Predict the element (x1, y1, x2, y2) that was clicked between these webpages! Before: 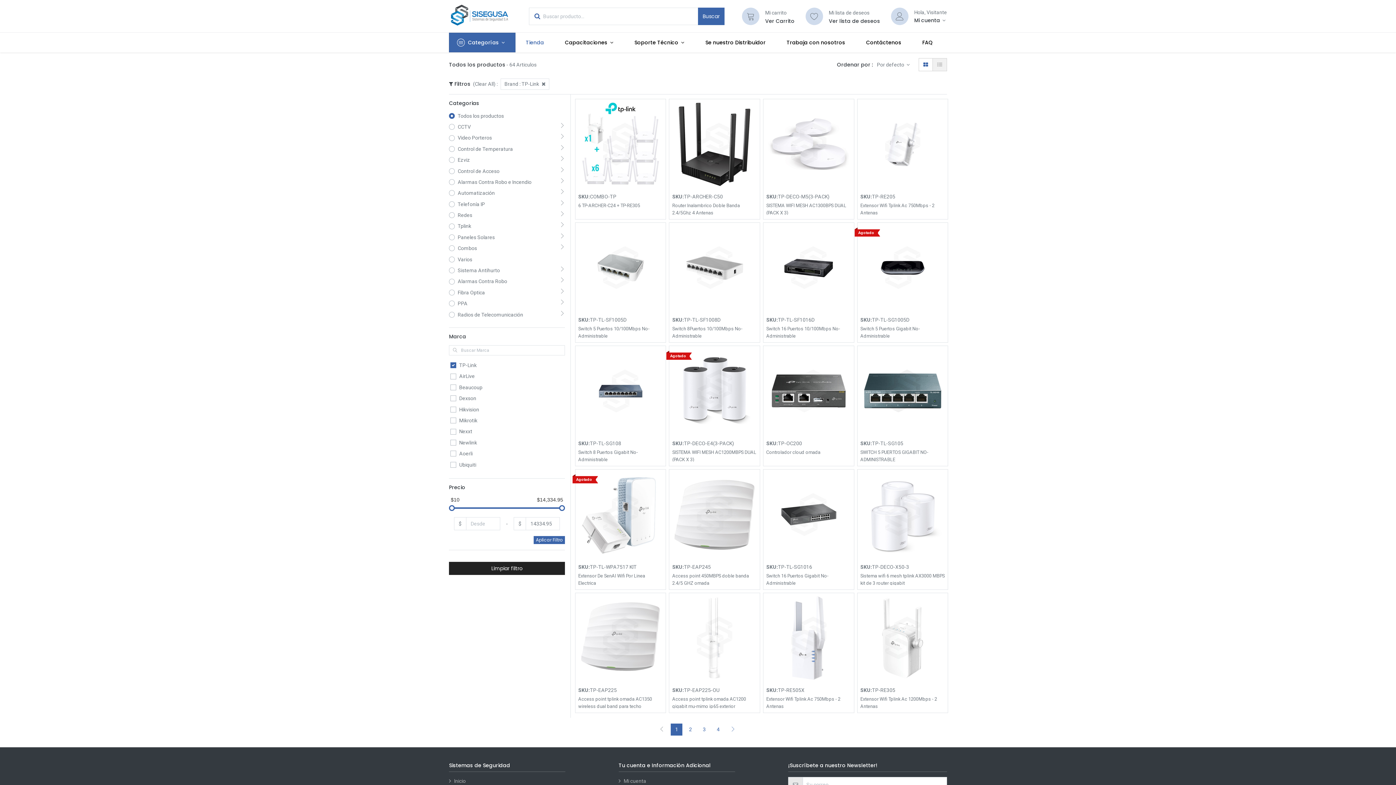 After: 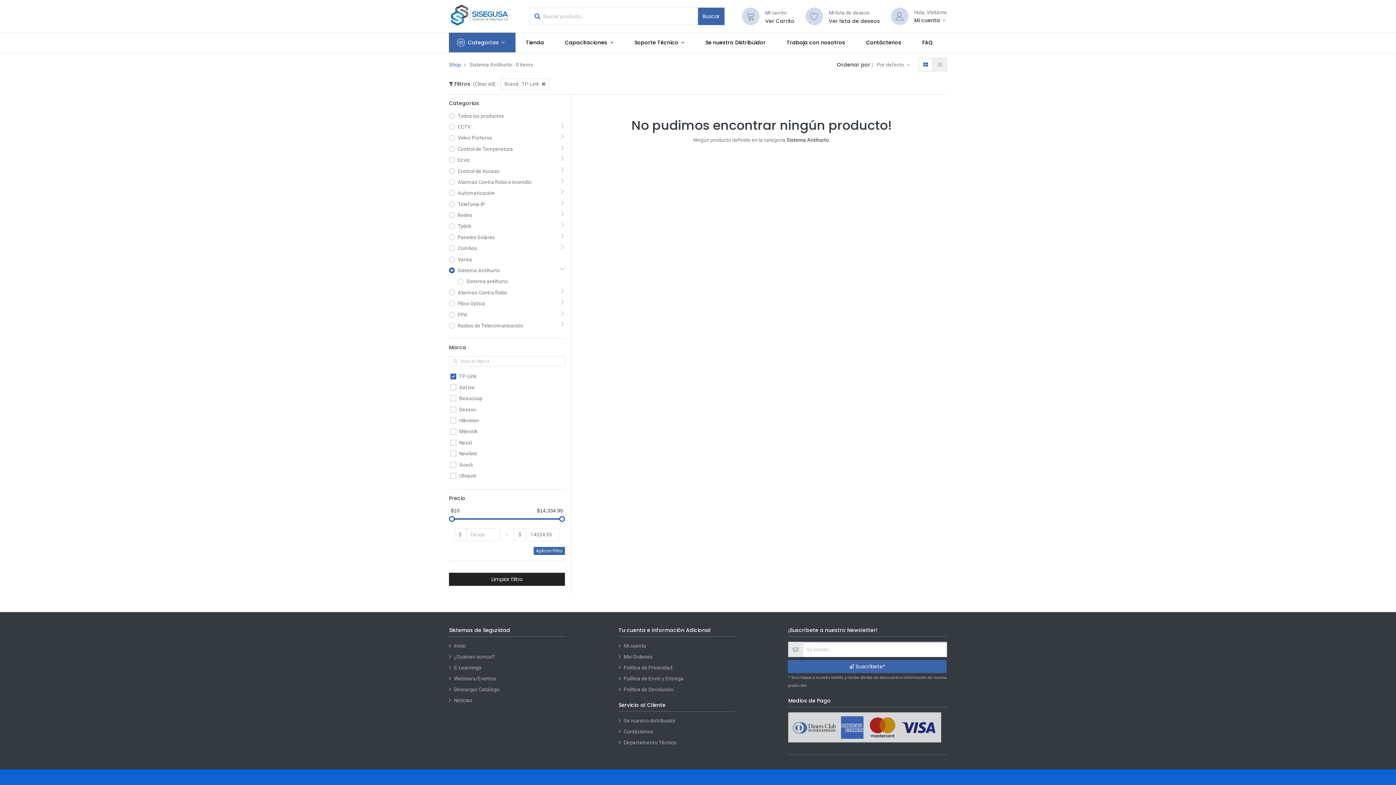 Action: bbox: (449, 266, 541, 274) label: Sistema Antihurto